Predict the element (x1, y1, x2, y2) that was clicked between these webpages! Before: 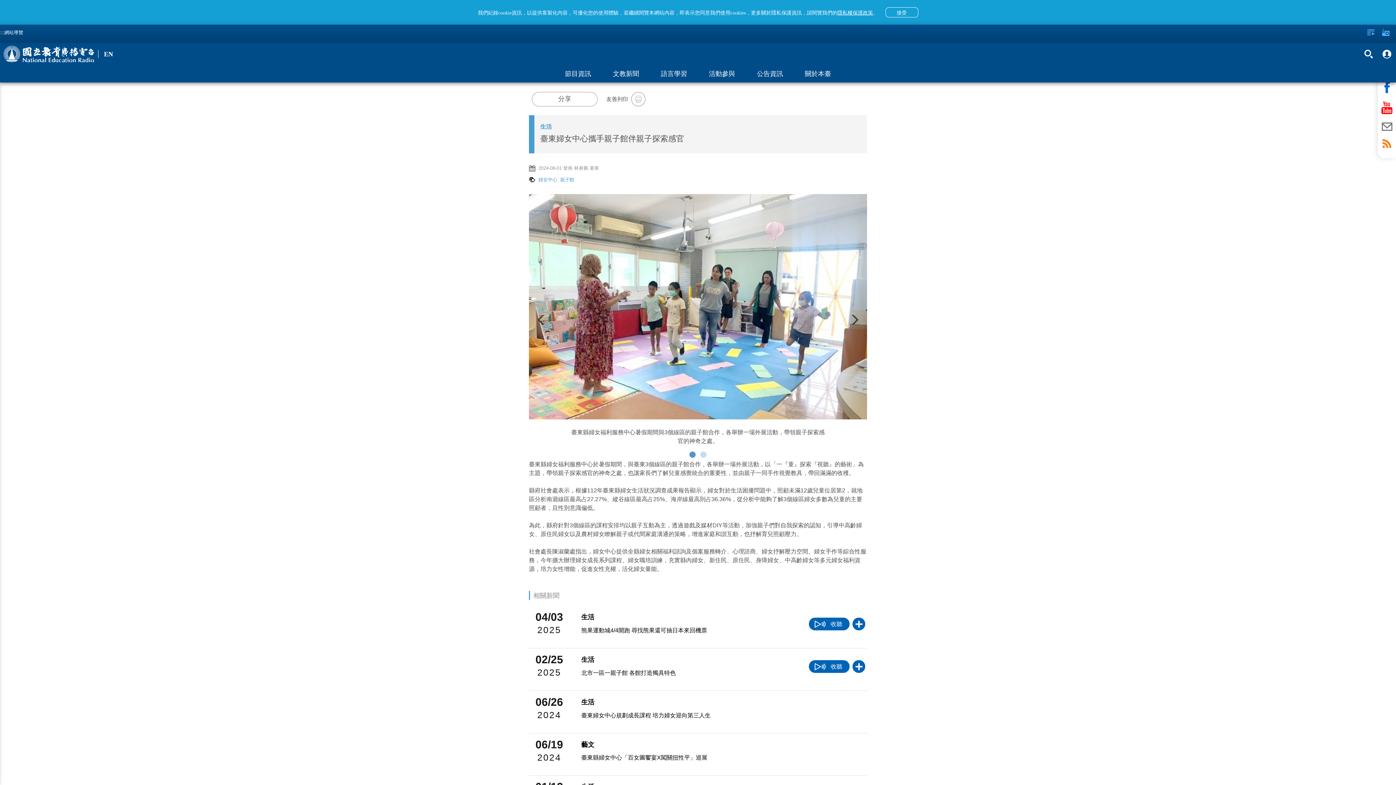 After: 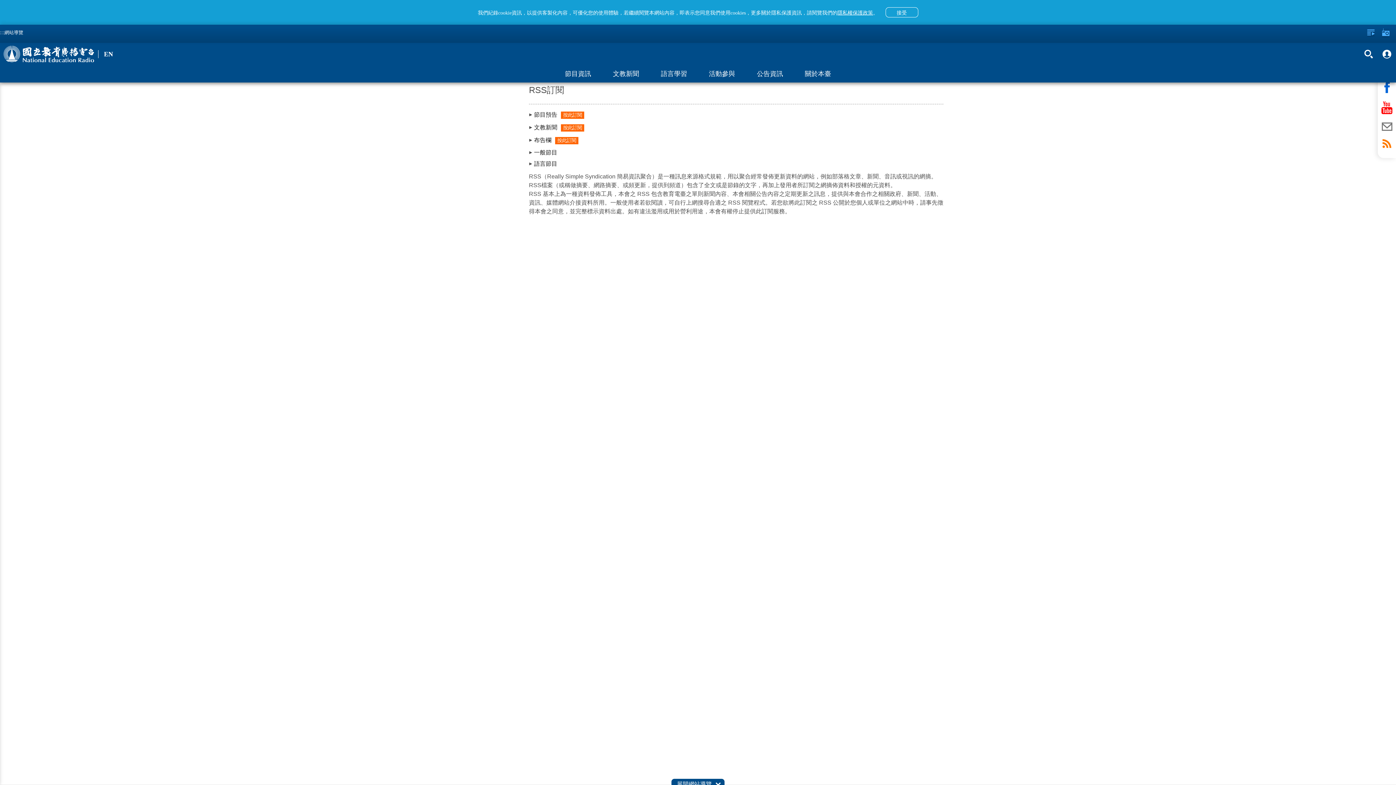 Action: bbox: (1382, 139, 1391, 148)